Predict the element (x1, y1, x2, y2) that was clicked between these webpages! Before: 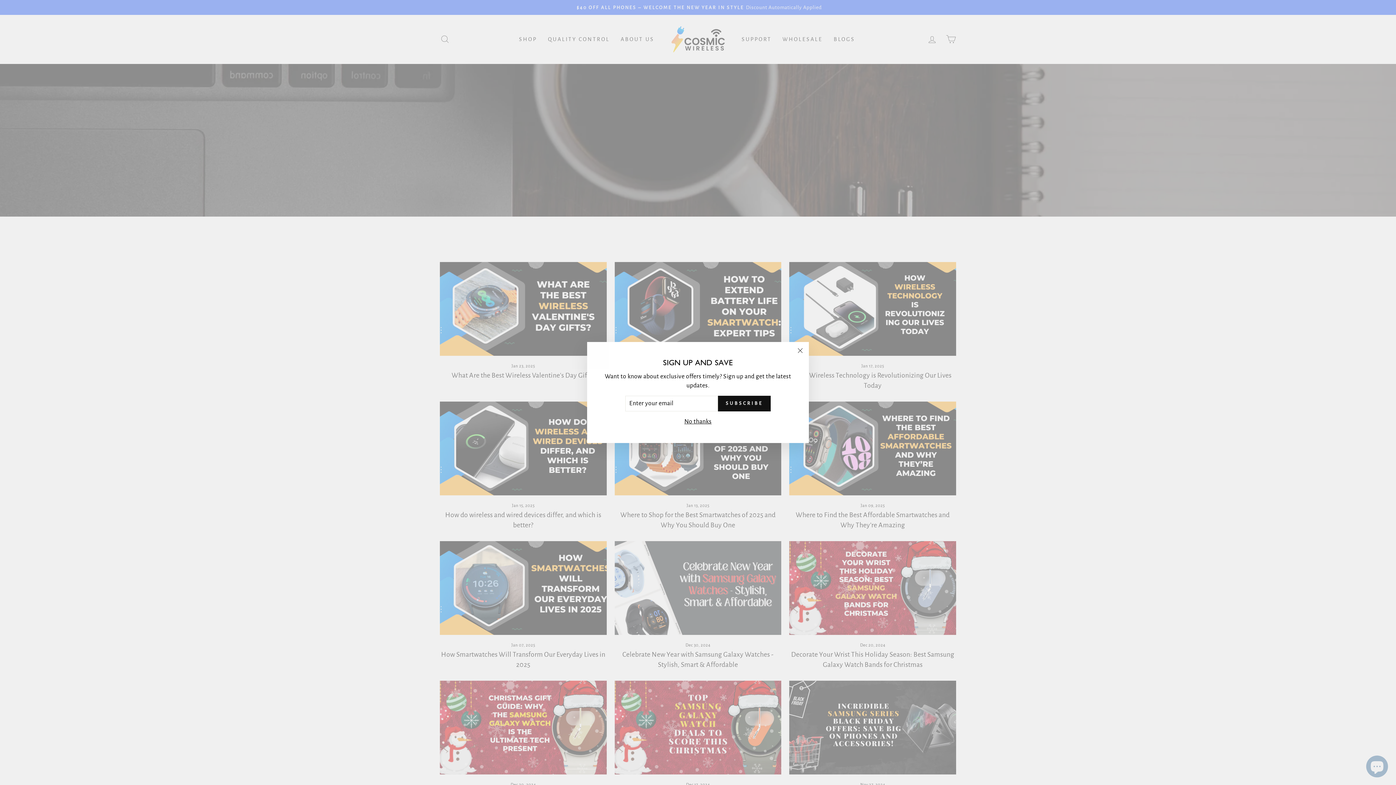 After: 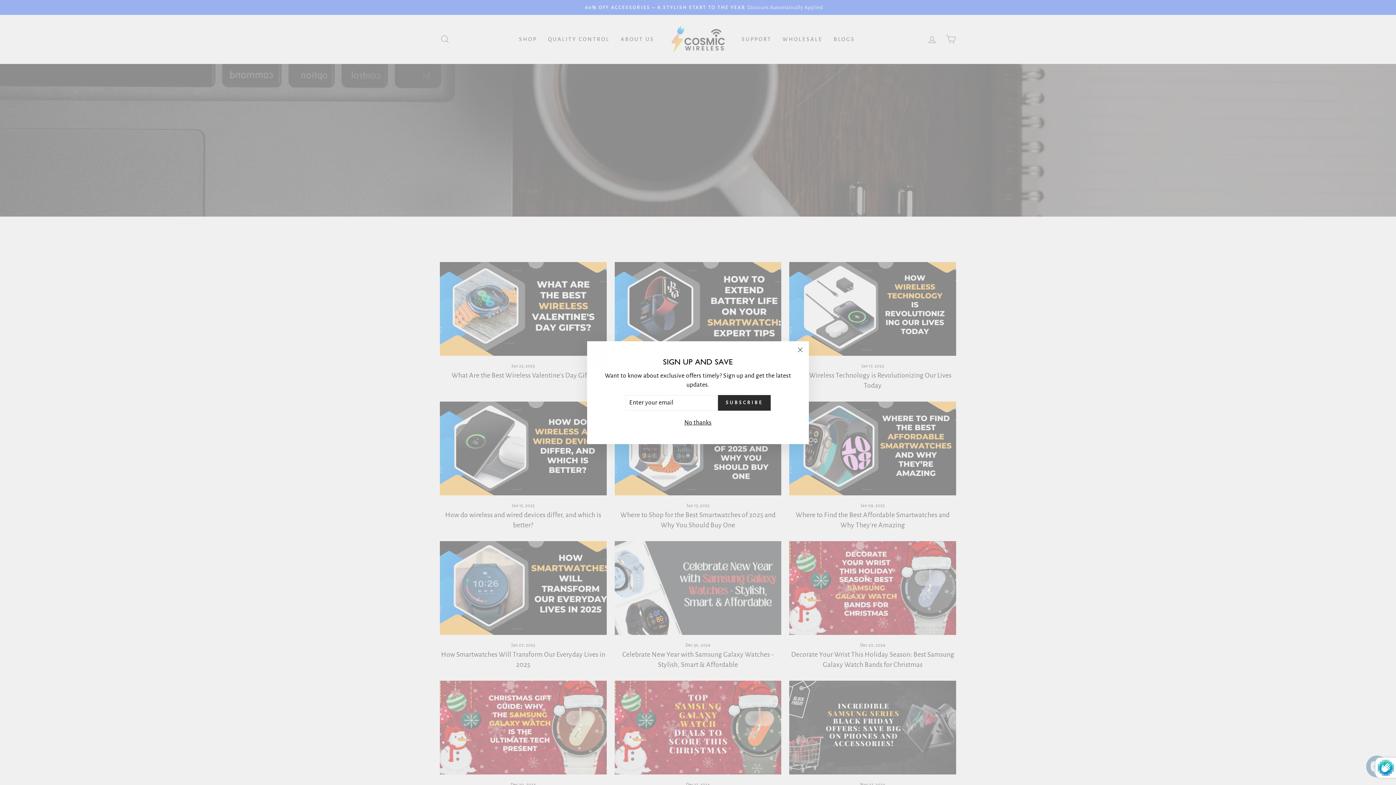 Action: bbox: (718, 396, 770, 411) label: SUBSCRIBE